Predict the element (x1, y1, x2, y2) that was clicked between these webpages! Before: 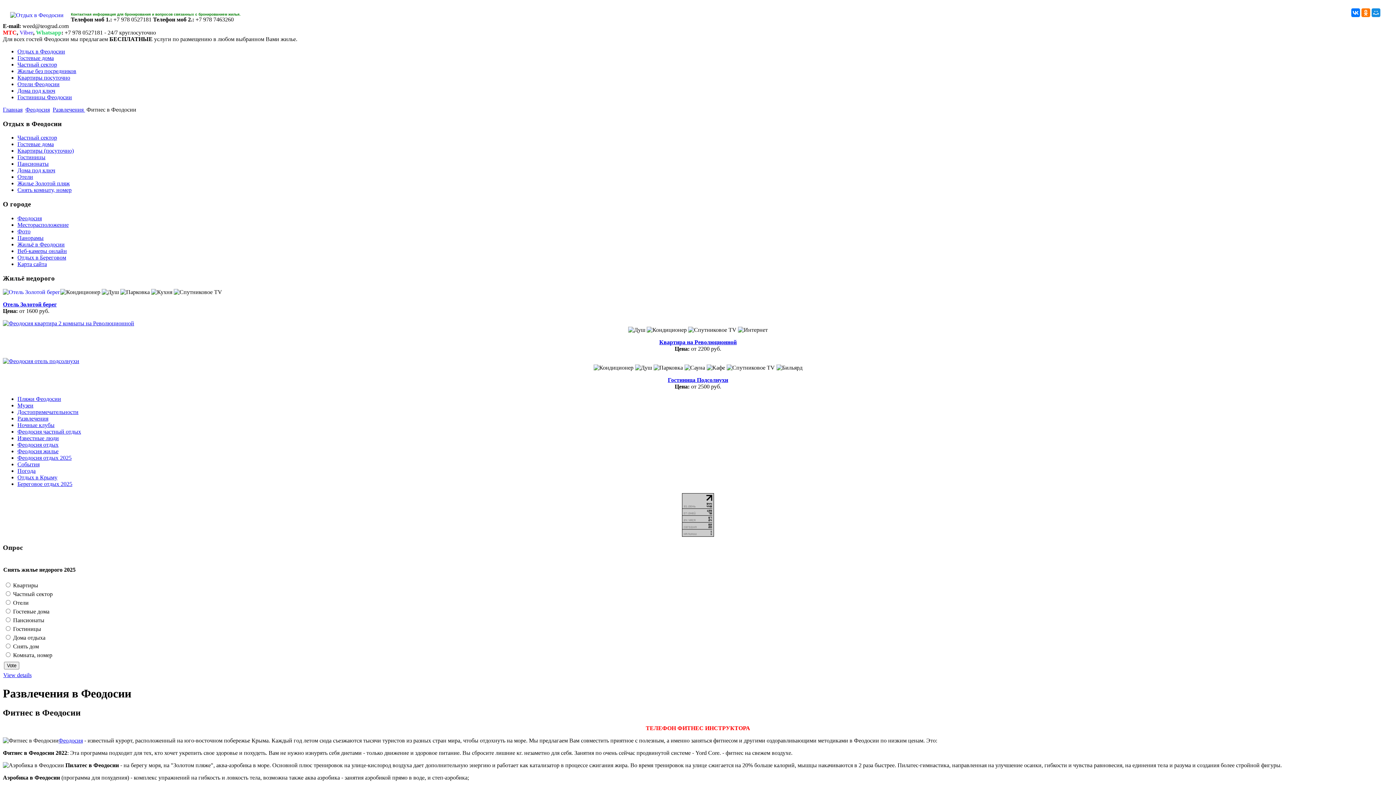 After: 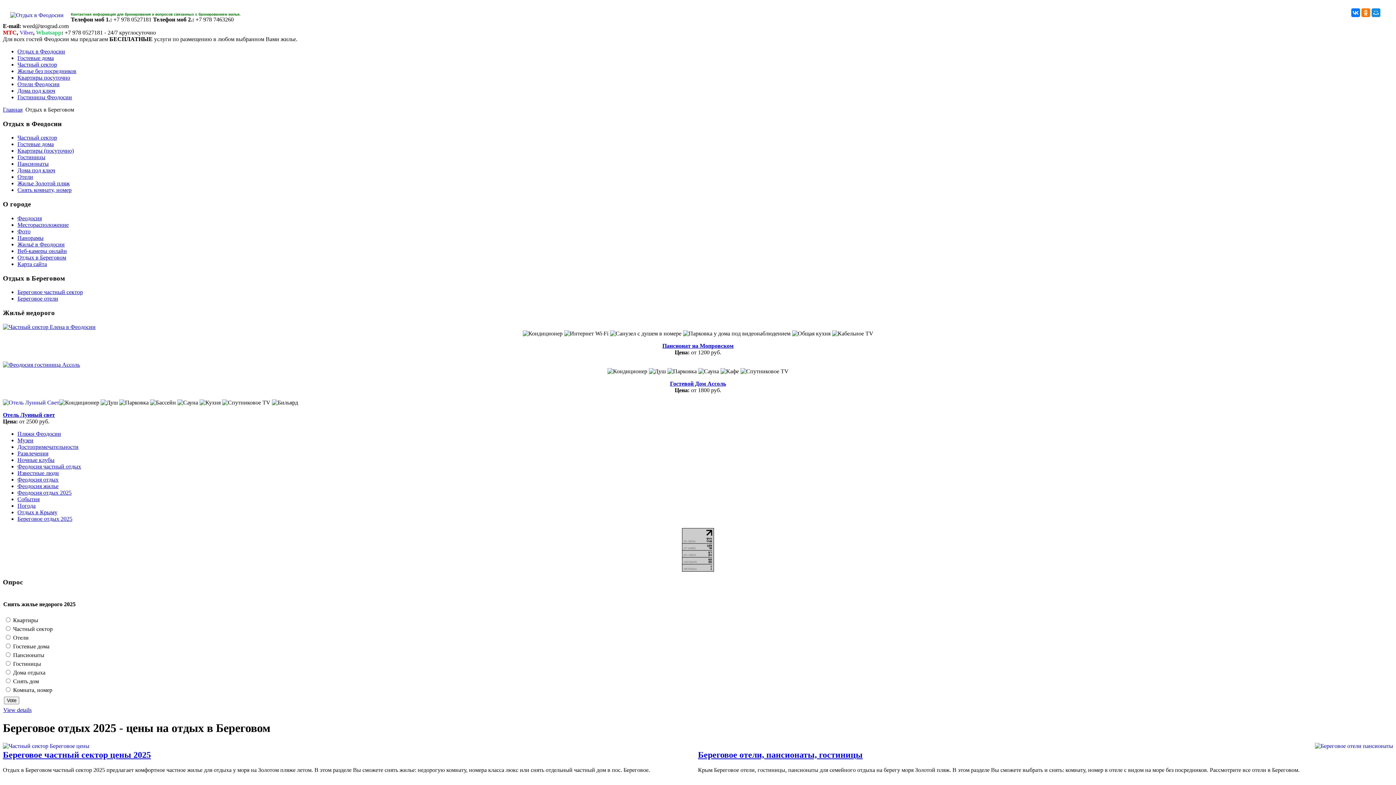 Action: bbox: (17, 254, 66, 260) label: Отдых в Береговом